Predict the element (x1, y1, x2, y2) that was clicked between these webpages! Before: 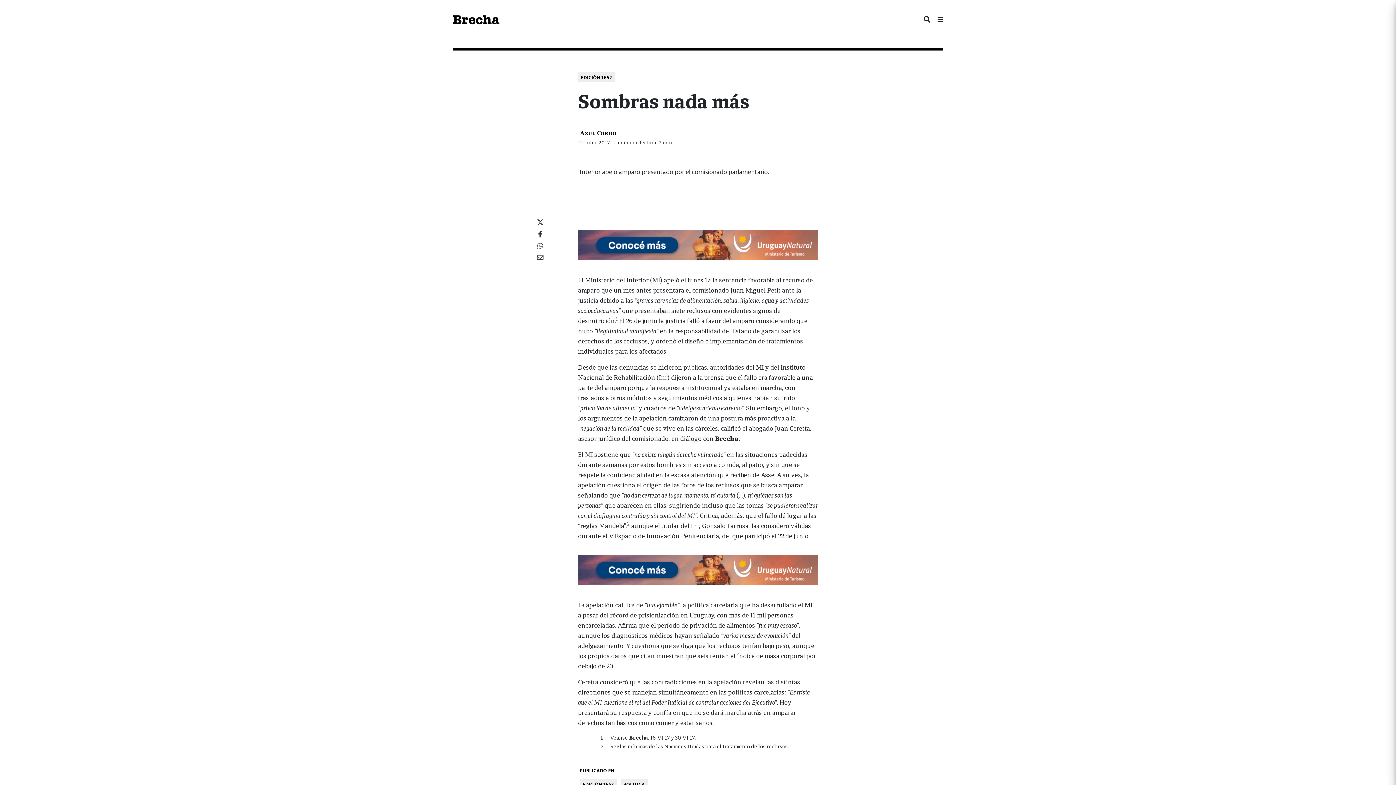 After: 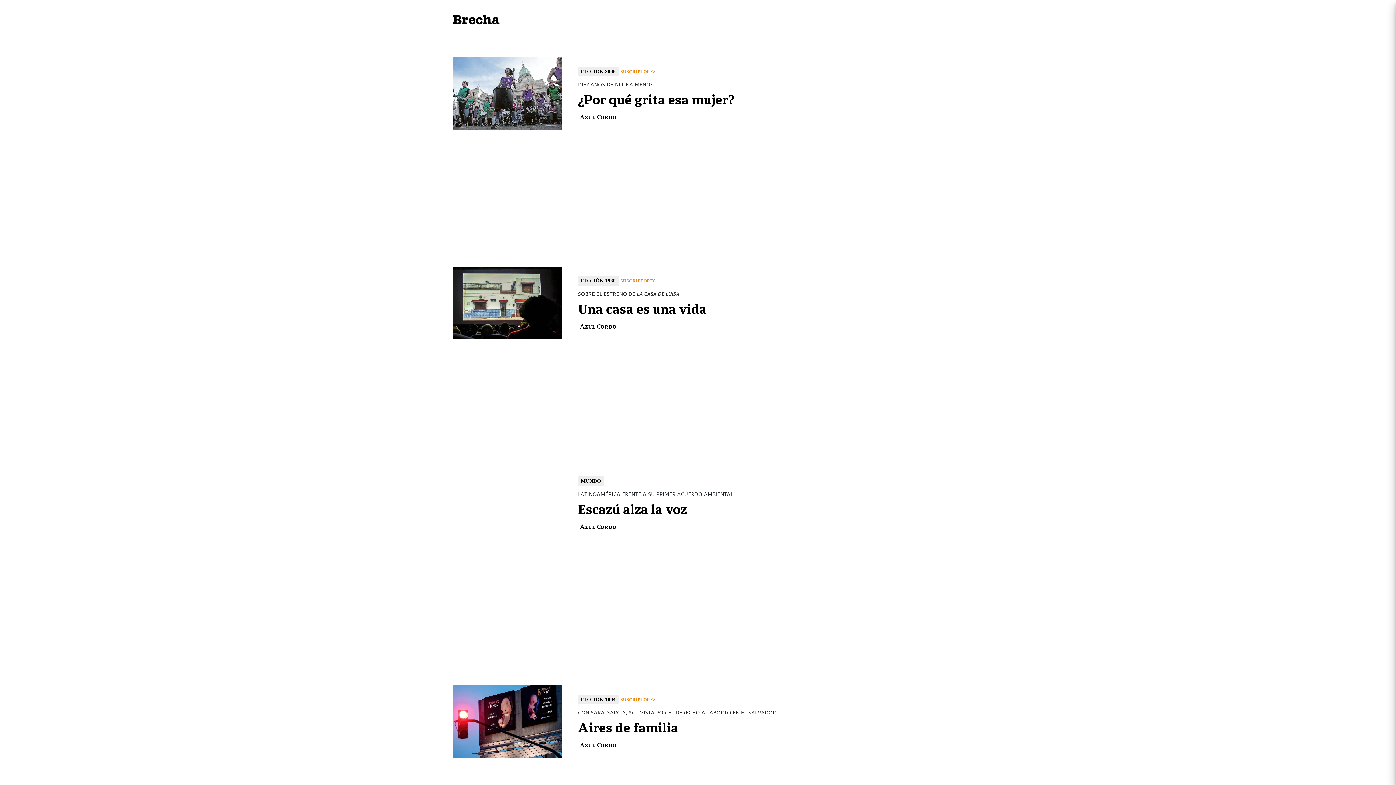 Action: label: Azul Cordo bbox: (580, 128, 616, 136)